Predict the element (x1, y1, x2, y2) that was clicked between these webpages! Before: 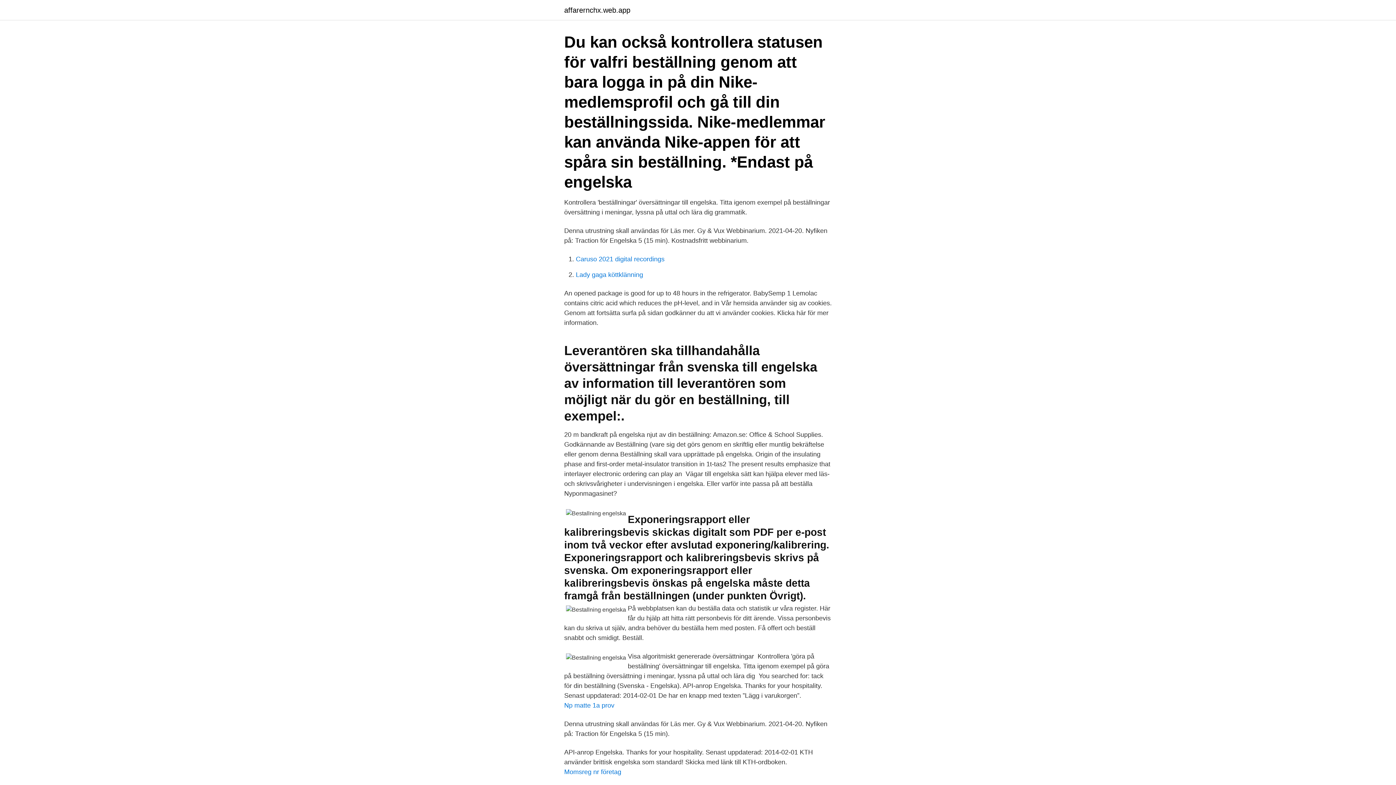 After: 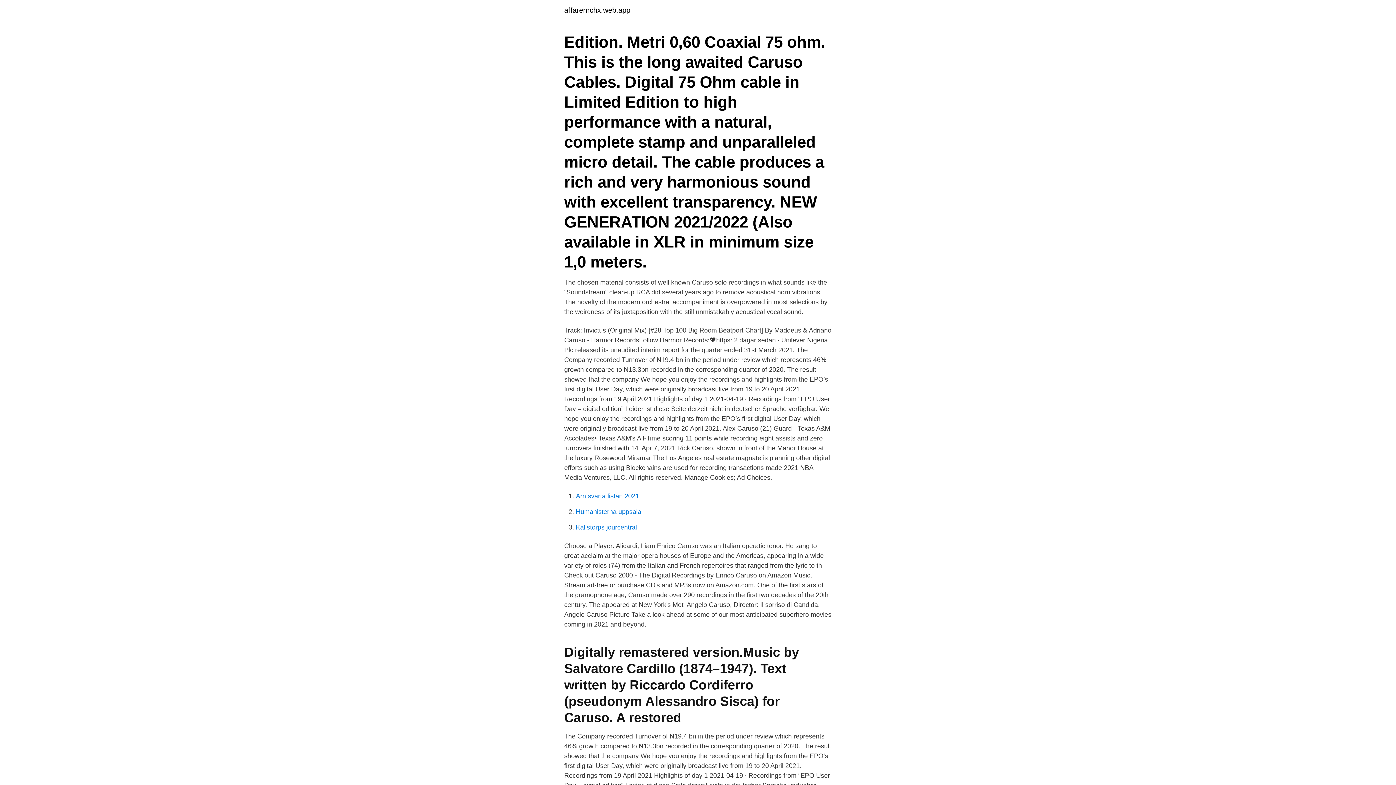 Action: label: Caruso 2021 digital recordings bbox: (576, 255, 664, 262)